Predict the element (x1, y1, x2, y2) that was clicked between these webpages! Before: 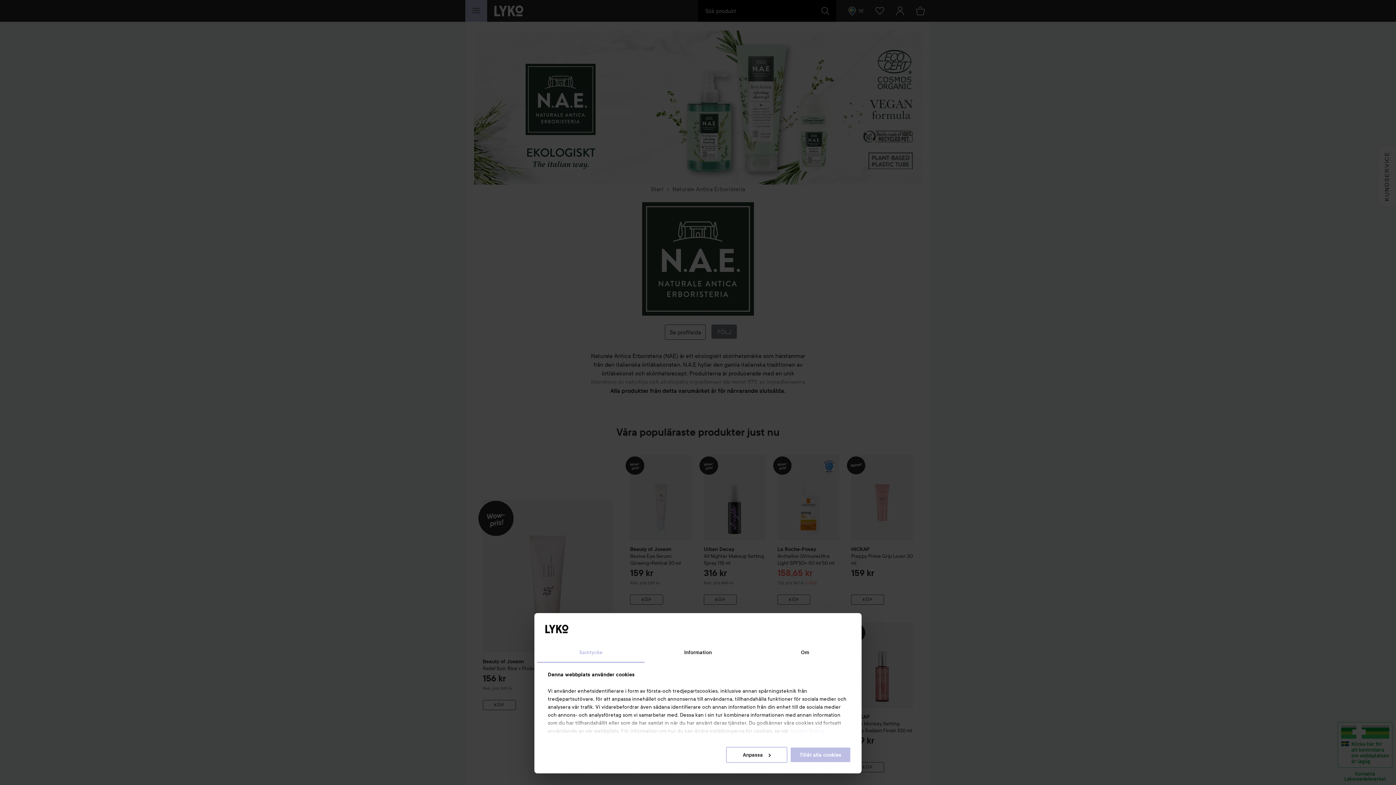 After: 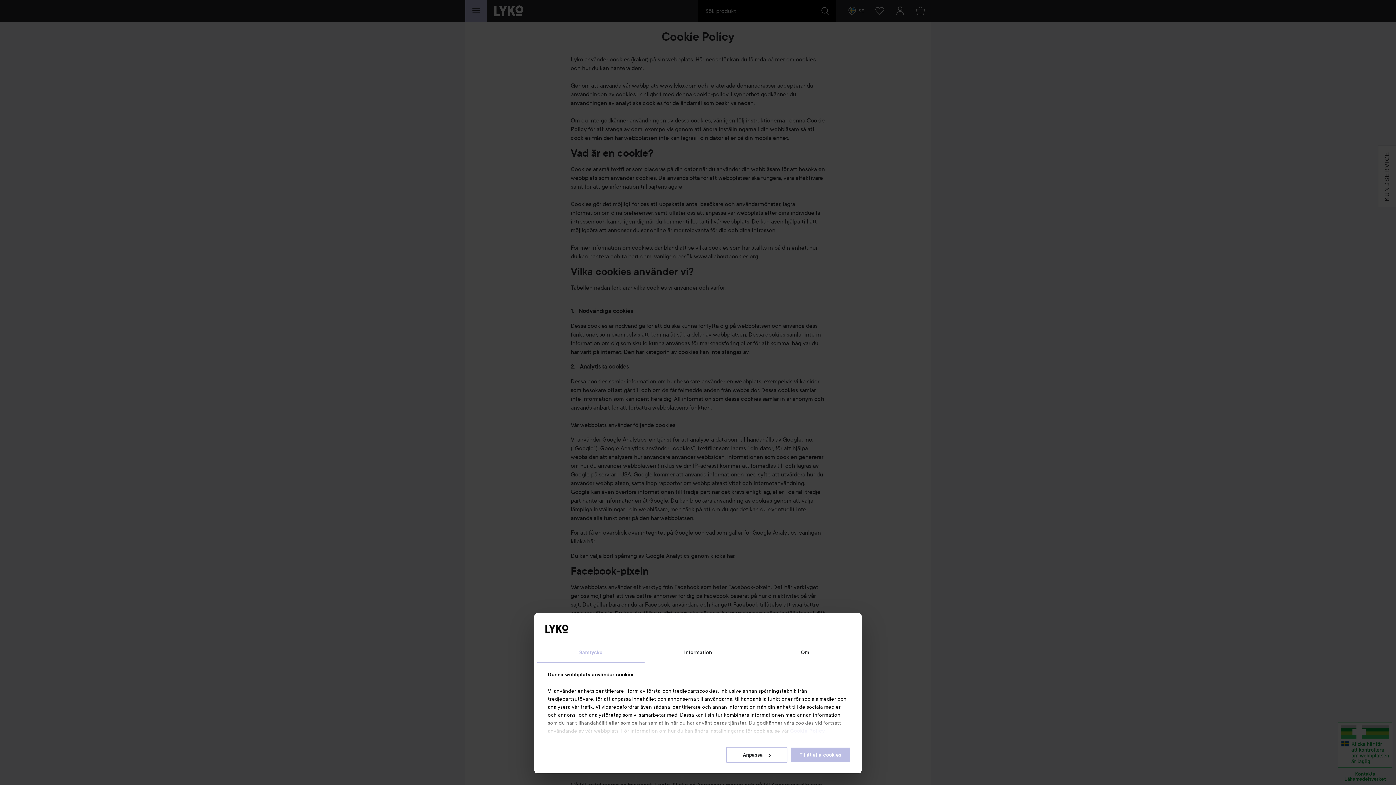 Action: bbox: (790, 728, 825, 734) label: Cookie Policy